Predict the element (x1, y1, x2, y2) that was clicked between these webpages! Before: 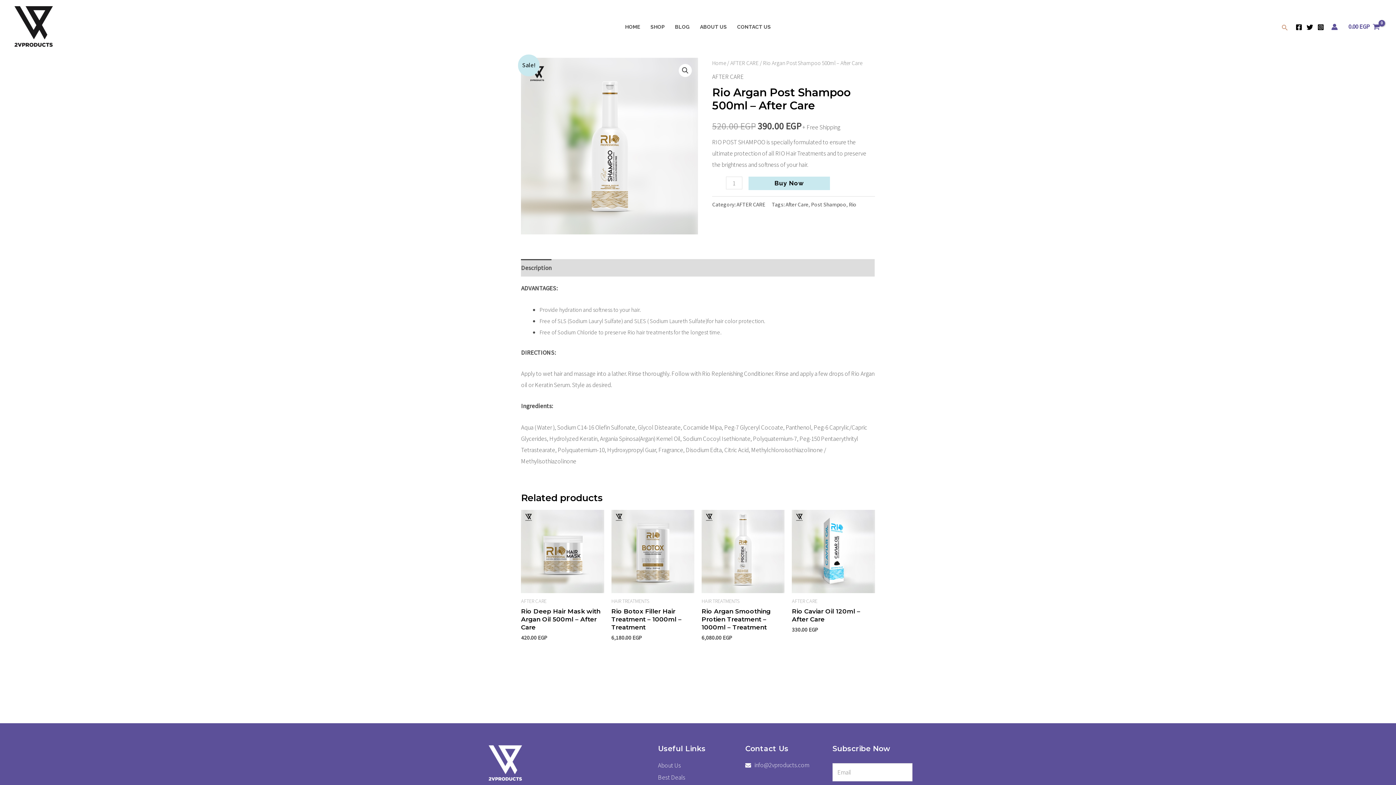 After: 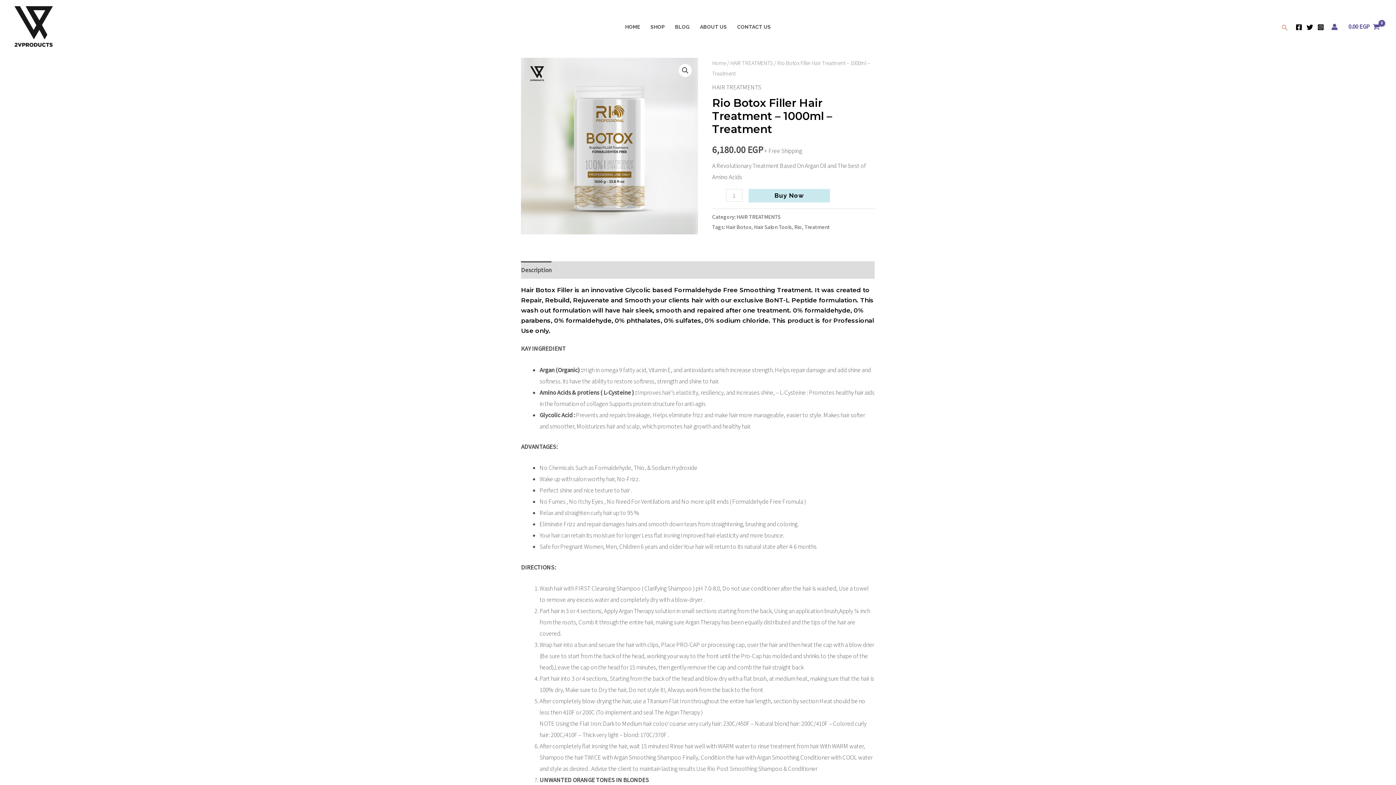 Action: bbox: (611, 607, 694, 634) label: Rio Botox Filler Hair Treatment – 1000ml – Treatment